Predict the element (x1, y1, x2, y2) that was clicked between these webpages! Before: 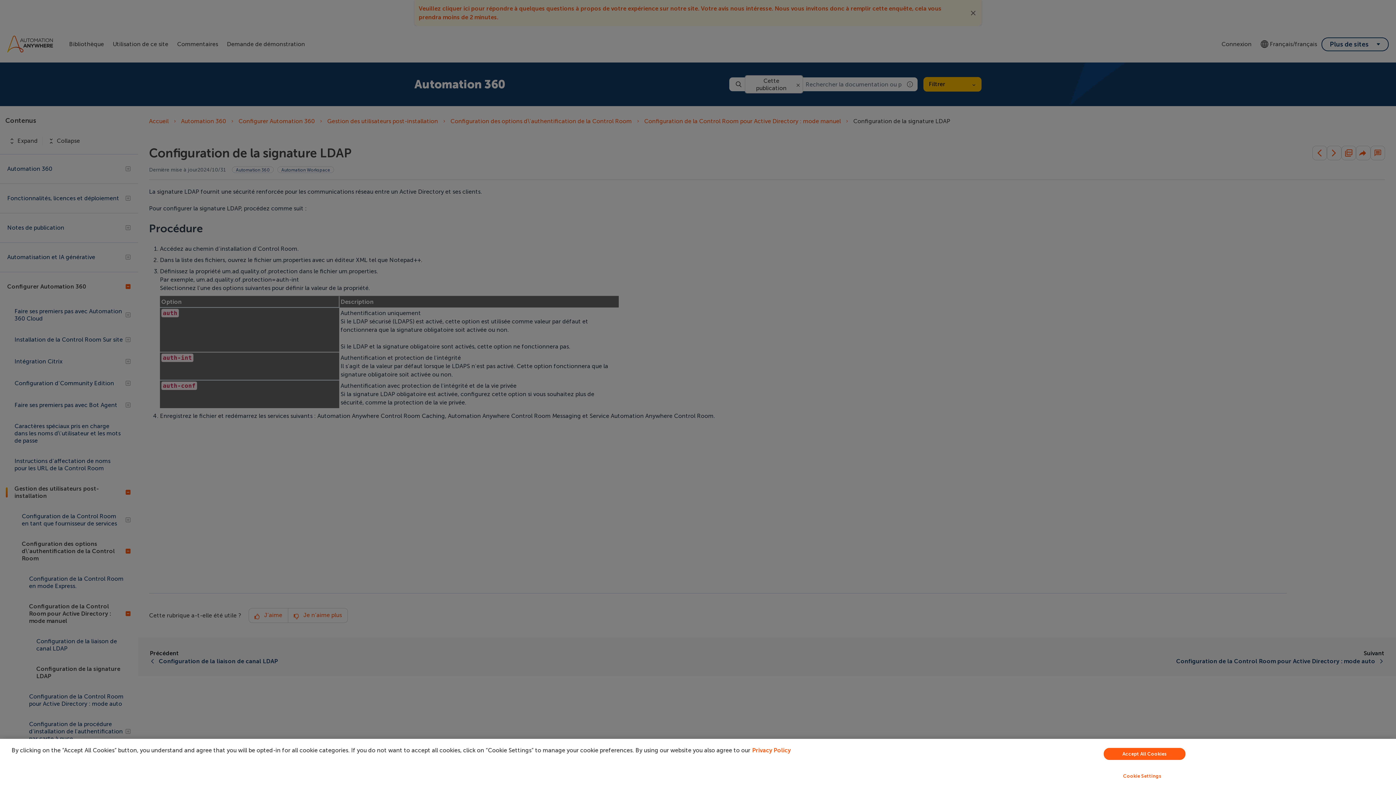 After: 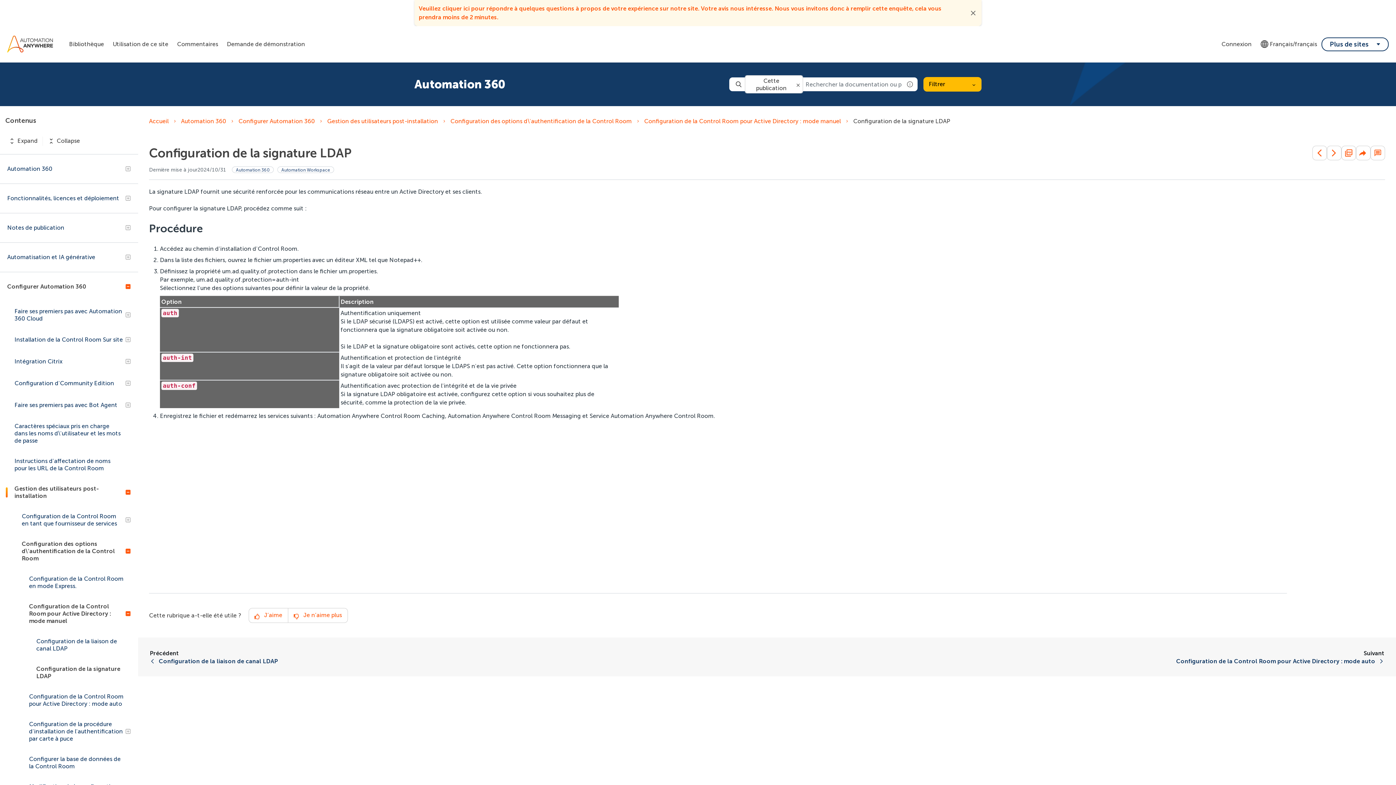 Action: label: Accept All Cookies bbox: (1104, 748, 1185, 760)